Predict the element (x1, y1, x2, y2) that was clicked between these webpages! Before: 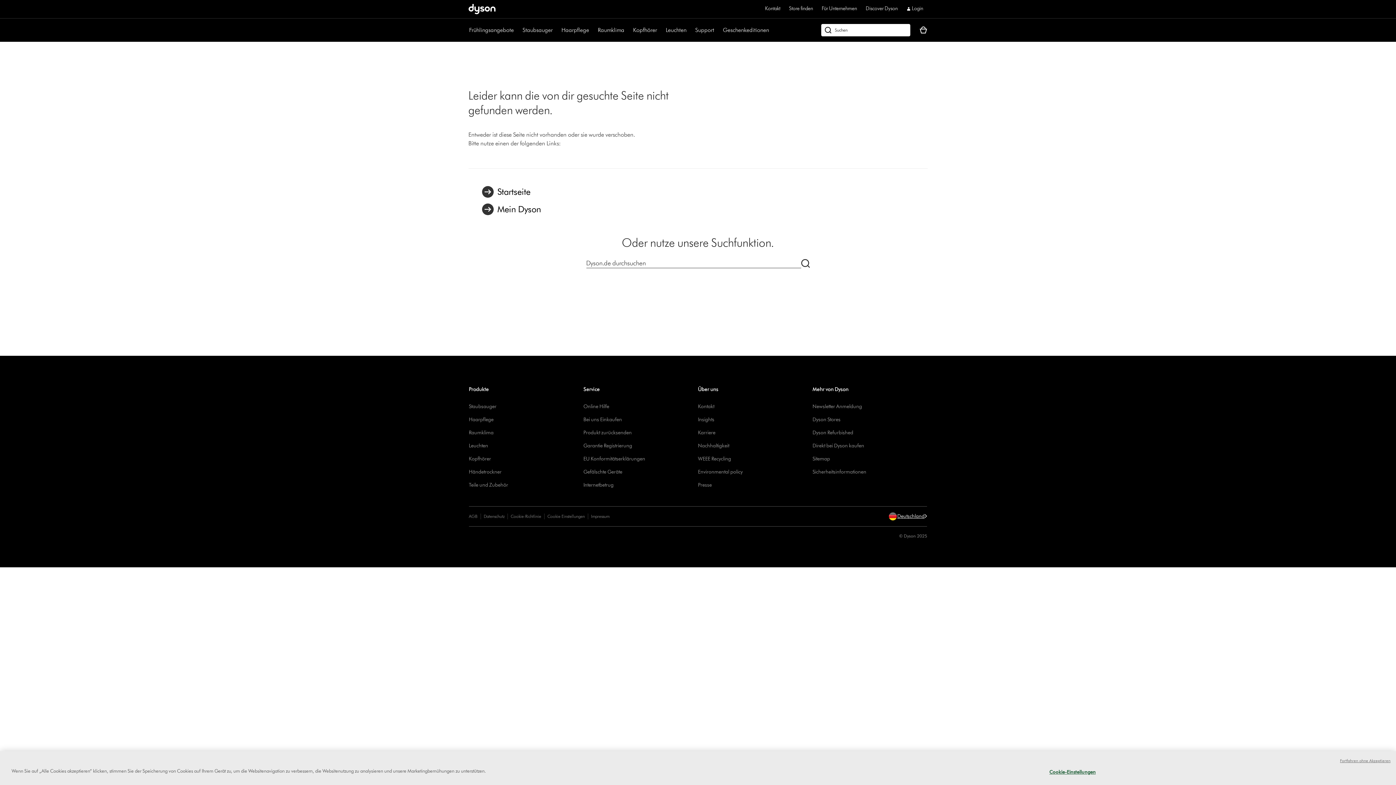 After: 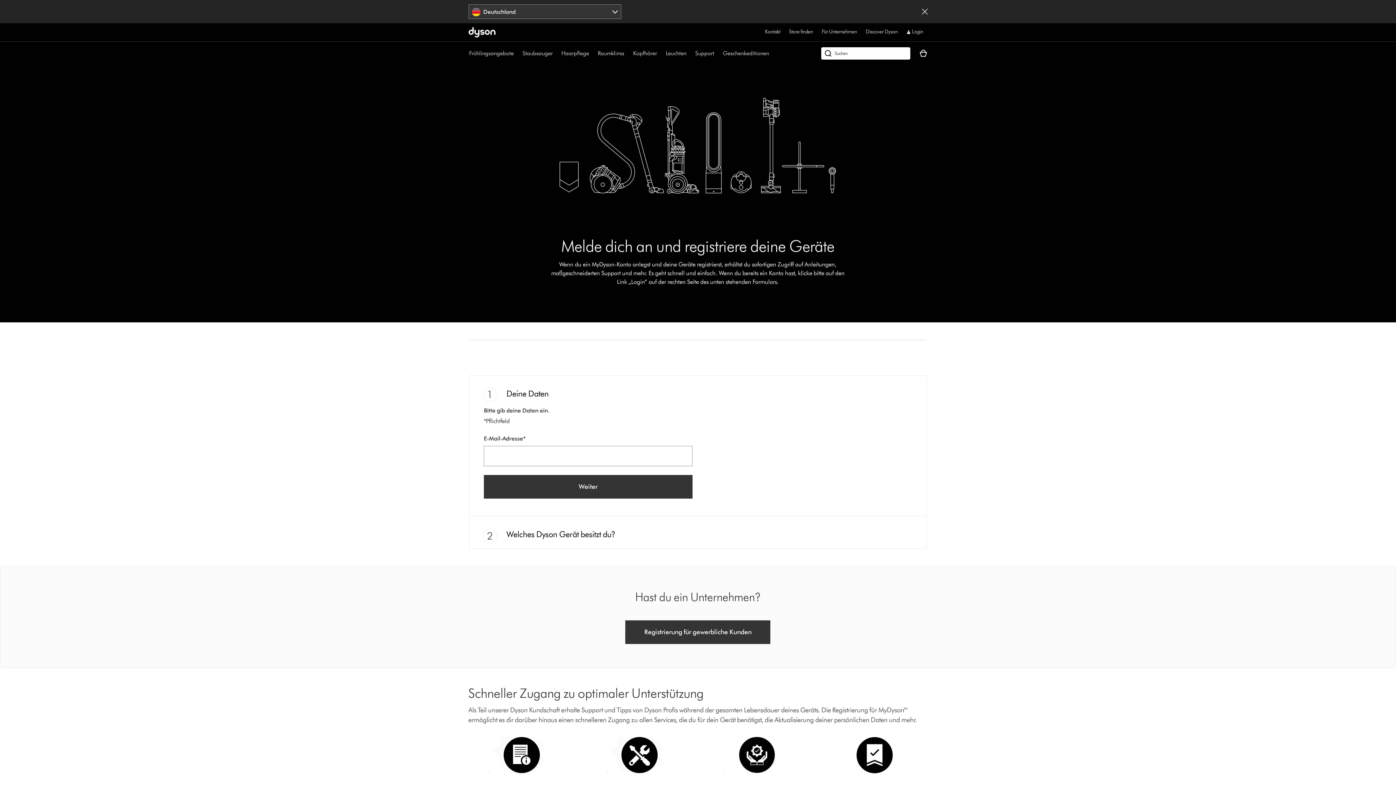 Action: label: Garantie Registrierung bbox: (583, 442, 632, 449)